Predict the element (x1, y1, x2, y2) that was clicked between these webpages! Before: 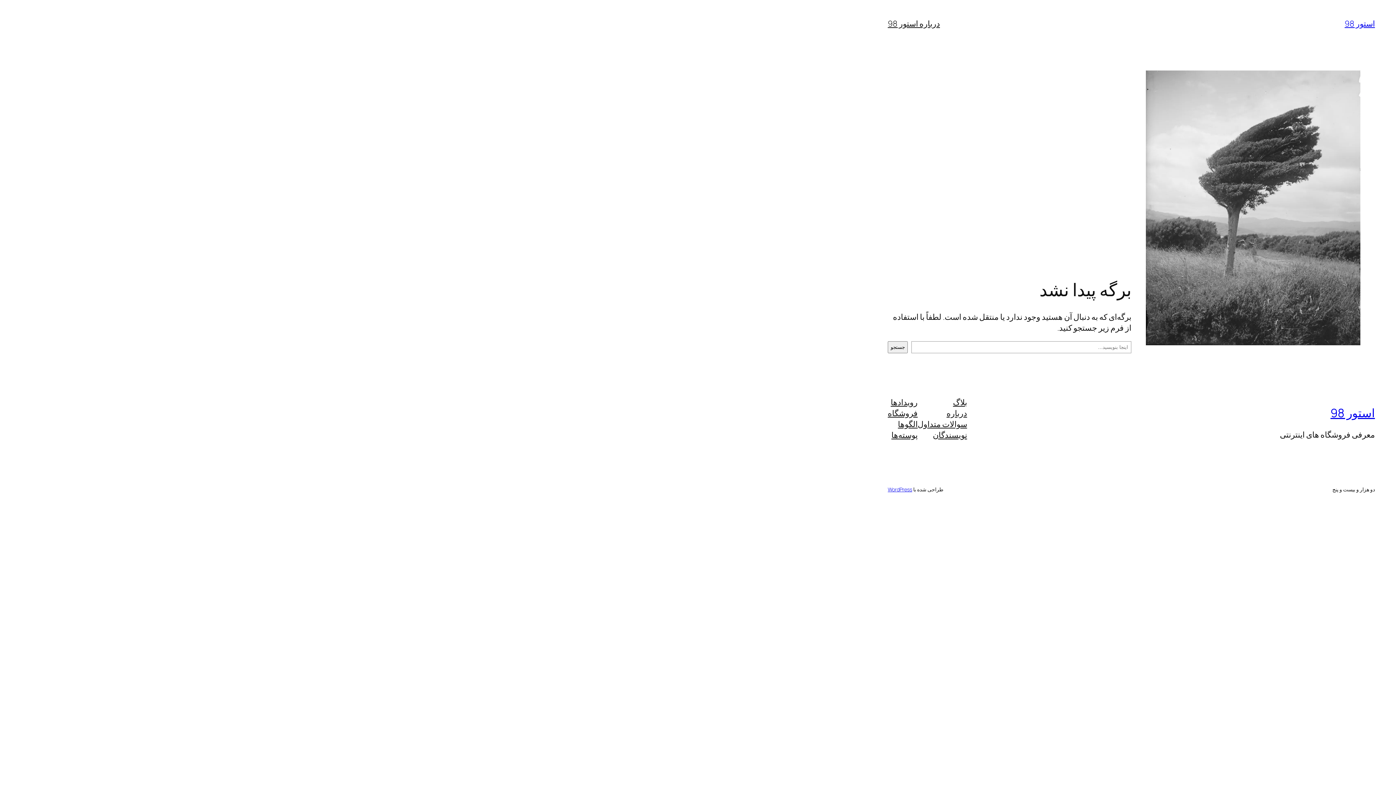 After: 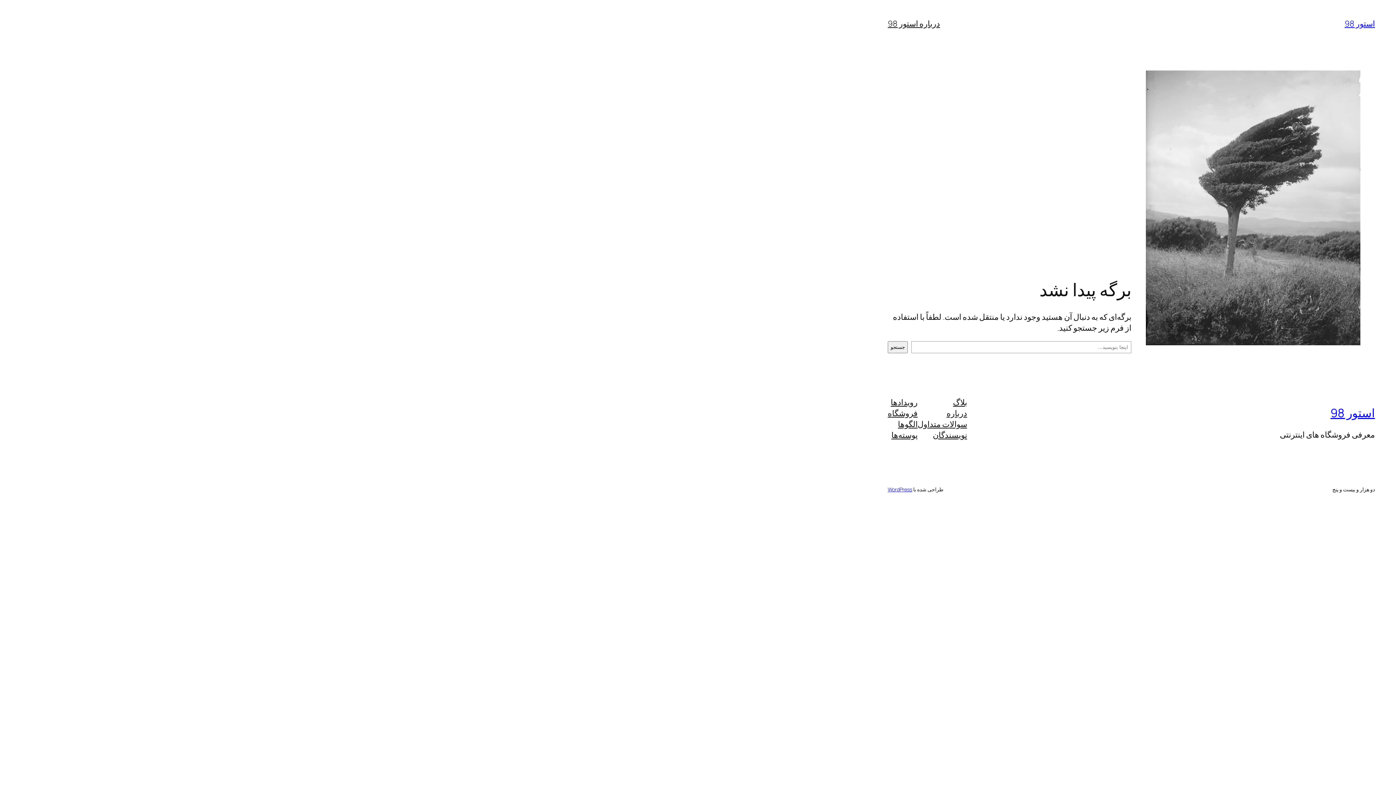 Action: bbox: (953, 396, 967, 407) label: بلاگ